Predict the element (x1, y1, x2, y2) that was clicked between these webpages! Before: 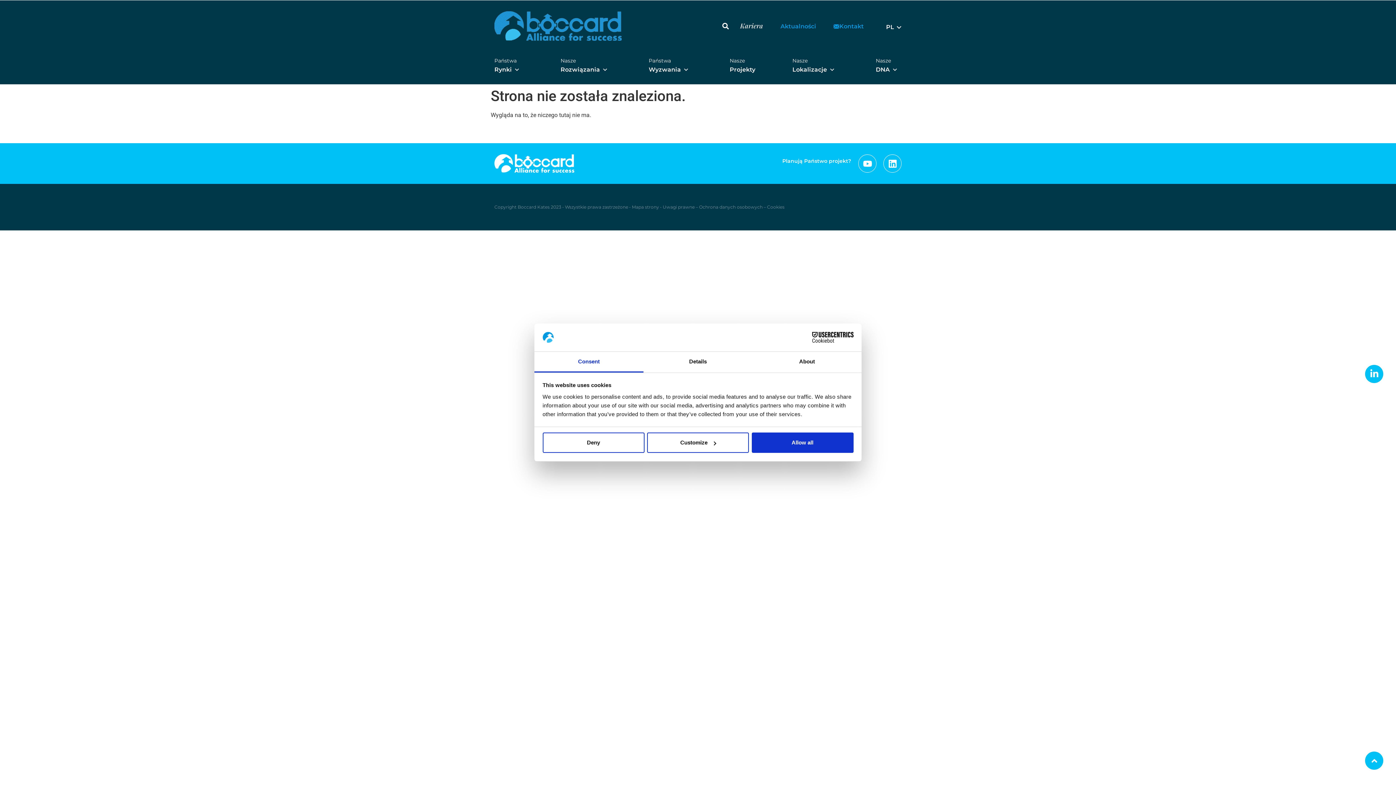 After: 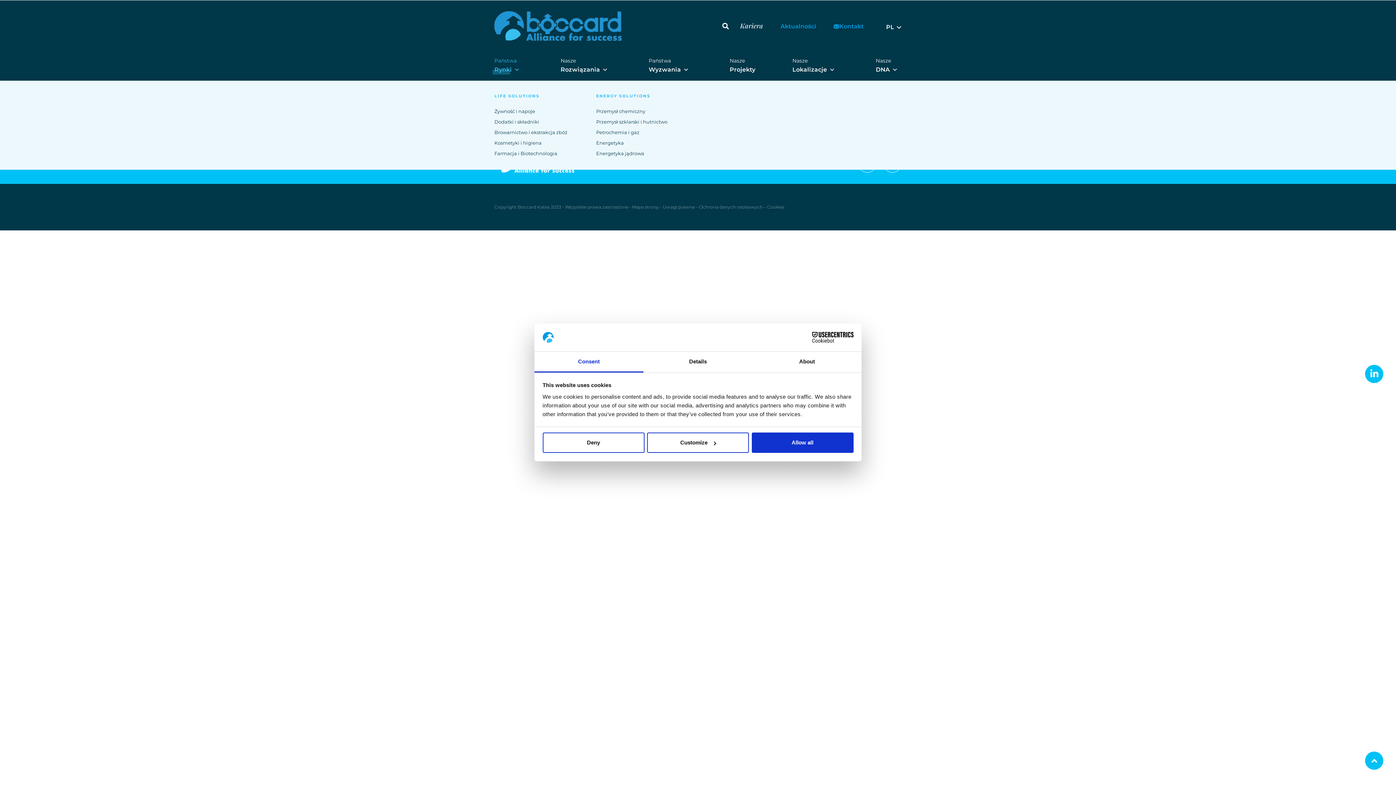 Action: bbox: (494, 48, 523, 73) label: Państwa
Rynki